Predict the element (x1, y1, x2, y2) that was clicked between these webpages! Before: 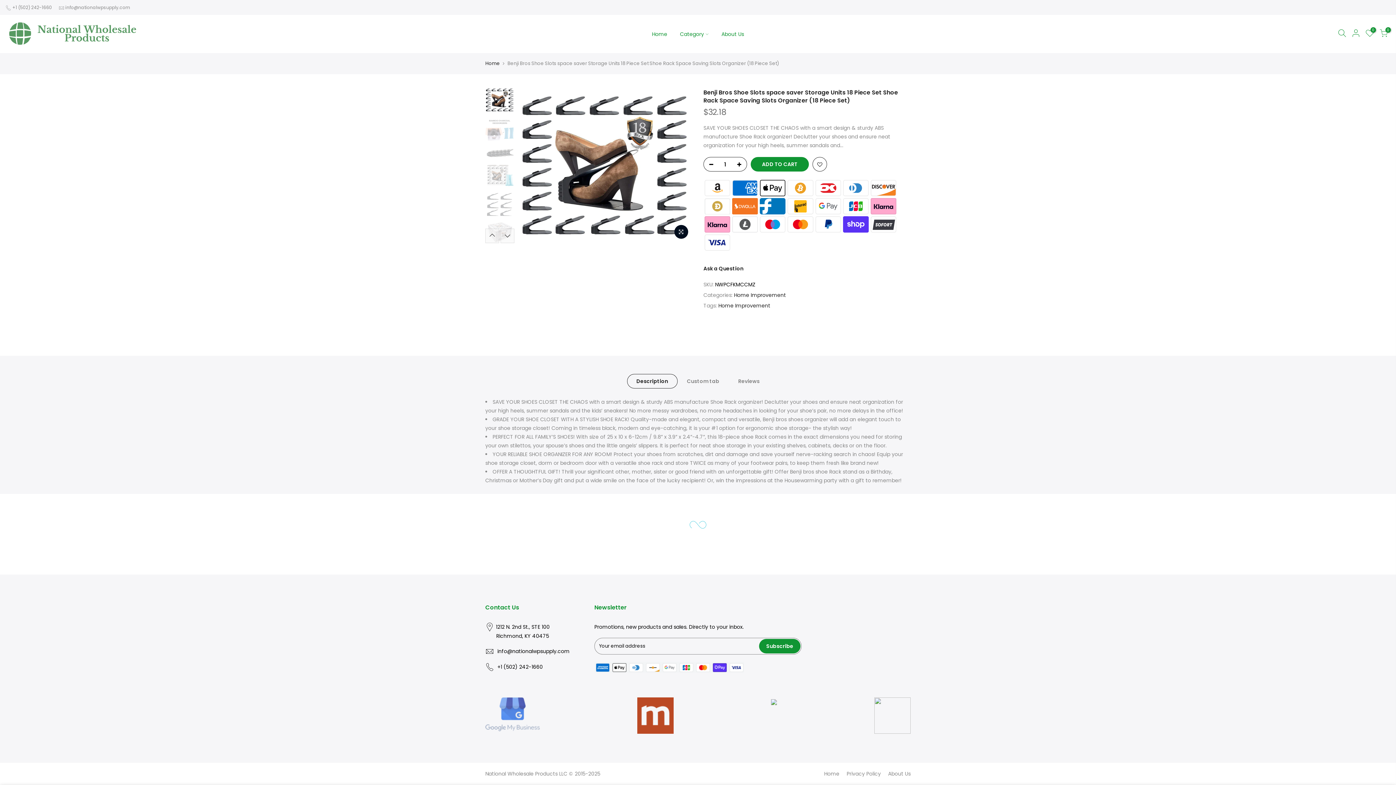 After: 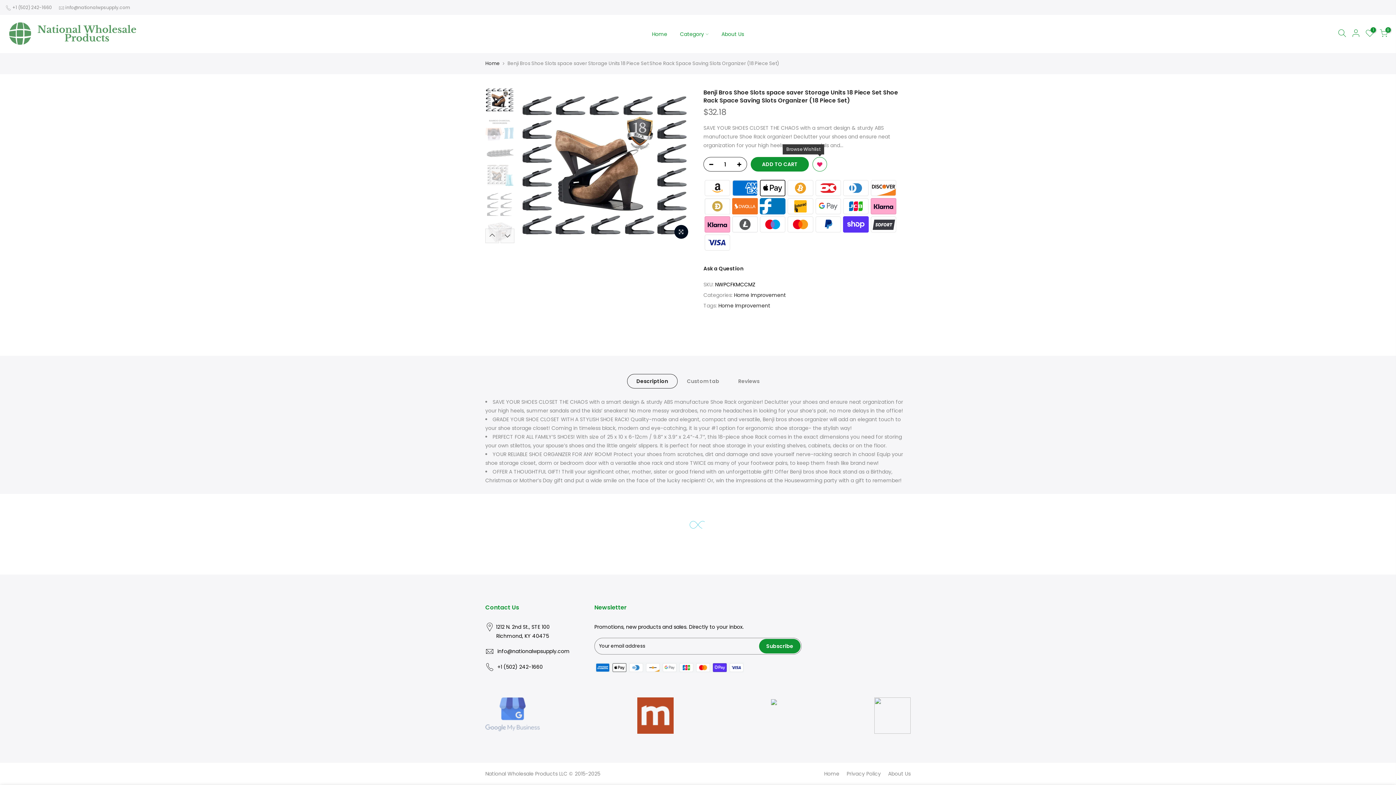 Action: bbox: (813, 157, 826, 172)